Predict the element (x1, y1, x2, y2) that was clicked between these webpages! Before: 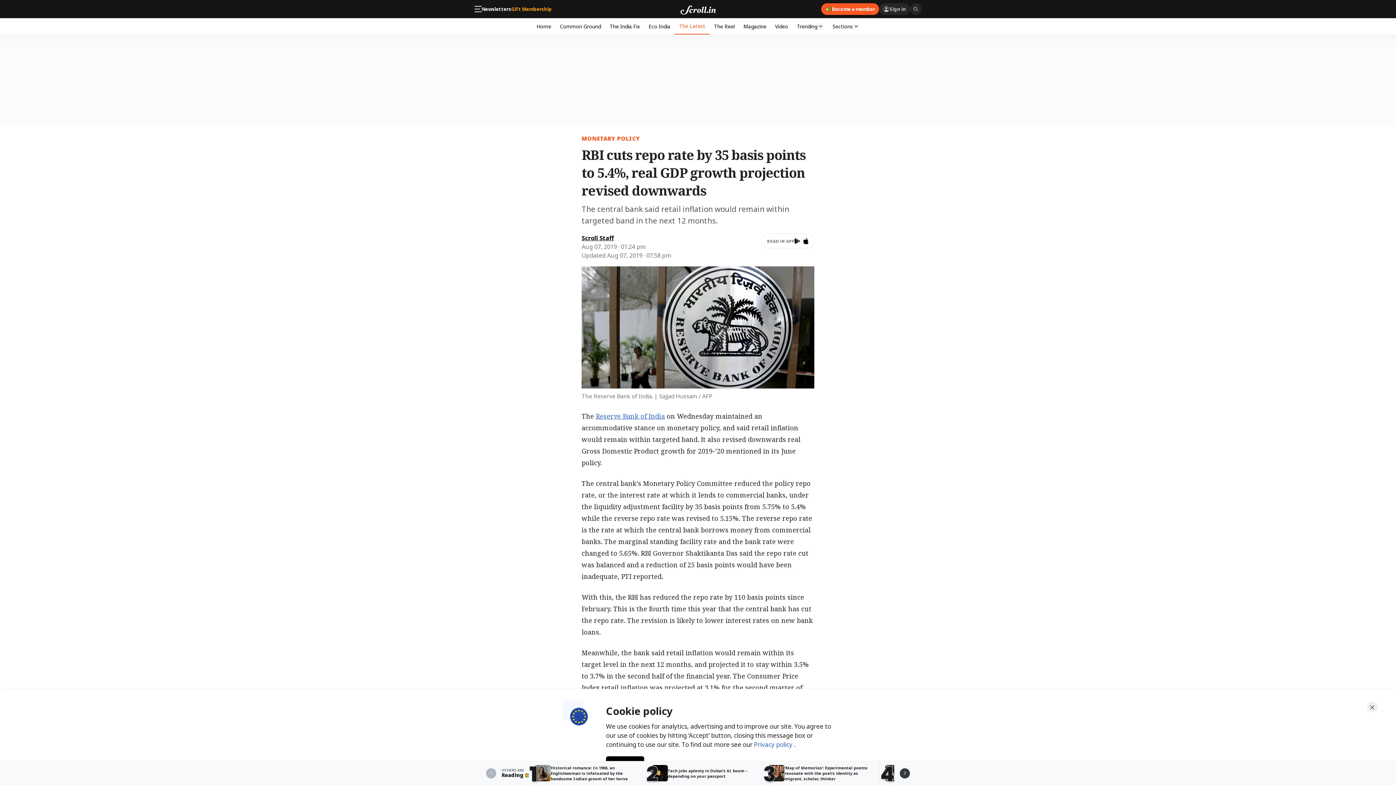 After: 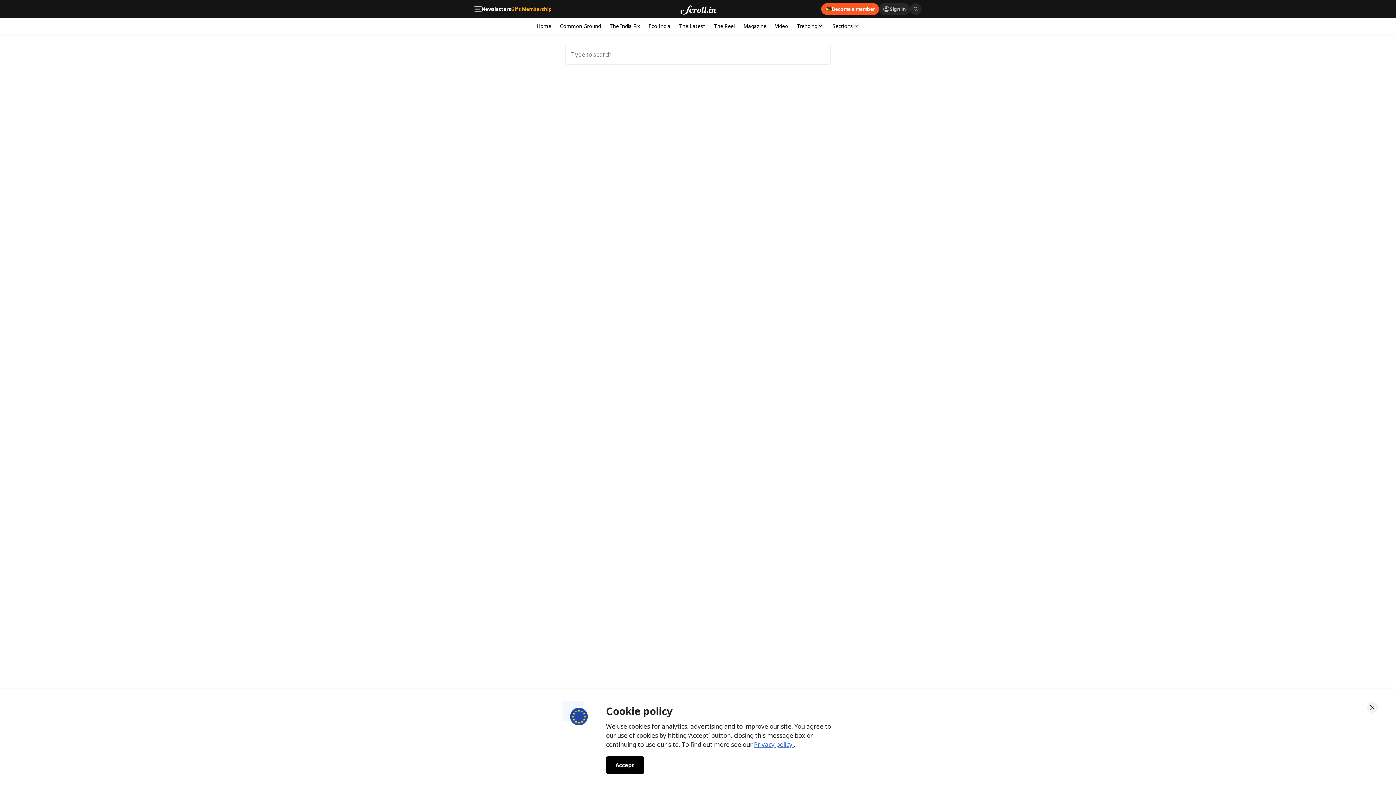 Action: bbox: (910, 3, 921, 14)